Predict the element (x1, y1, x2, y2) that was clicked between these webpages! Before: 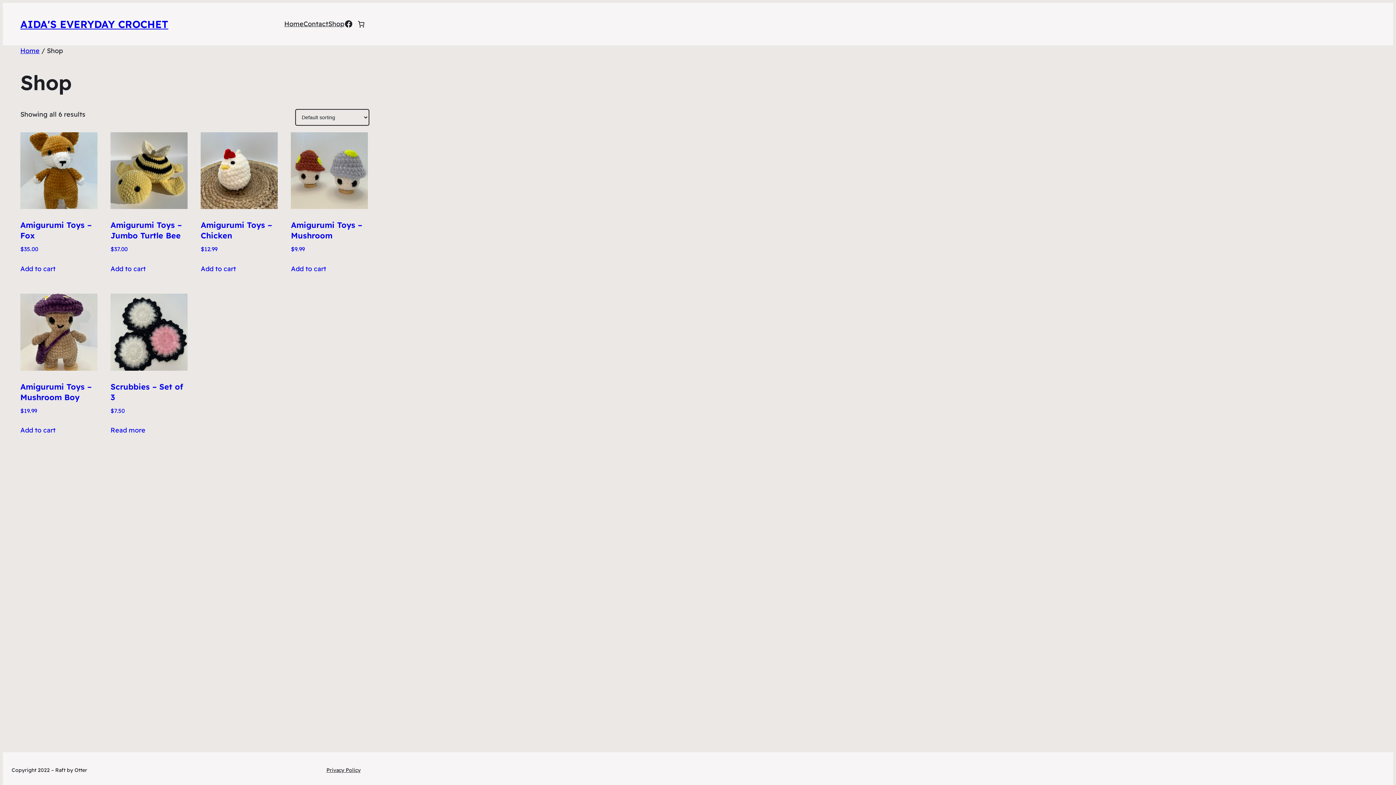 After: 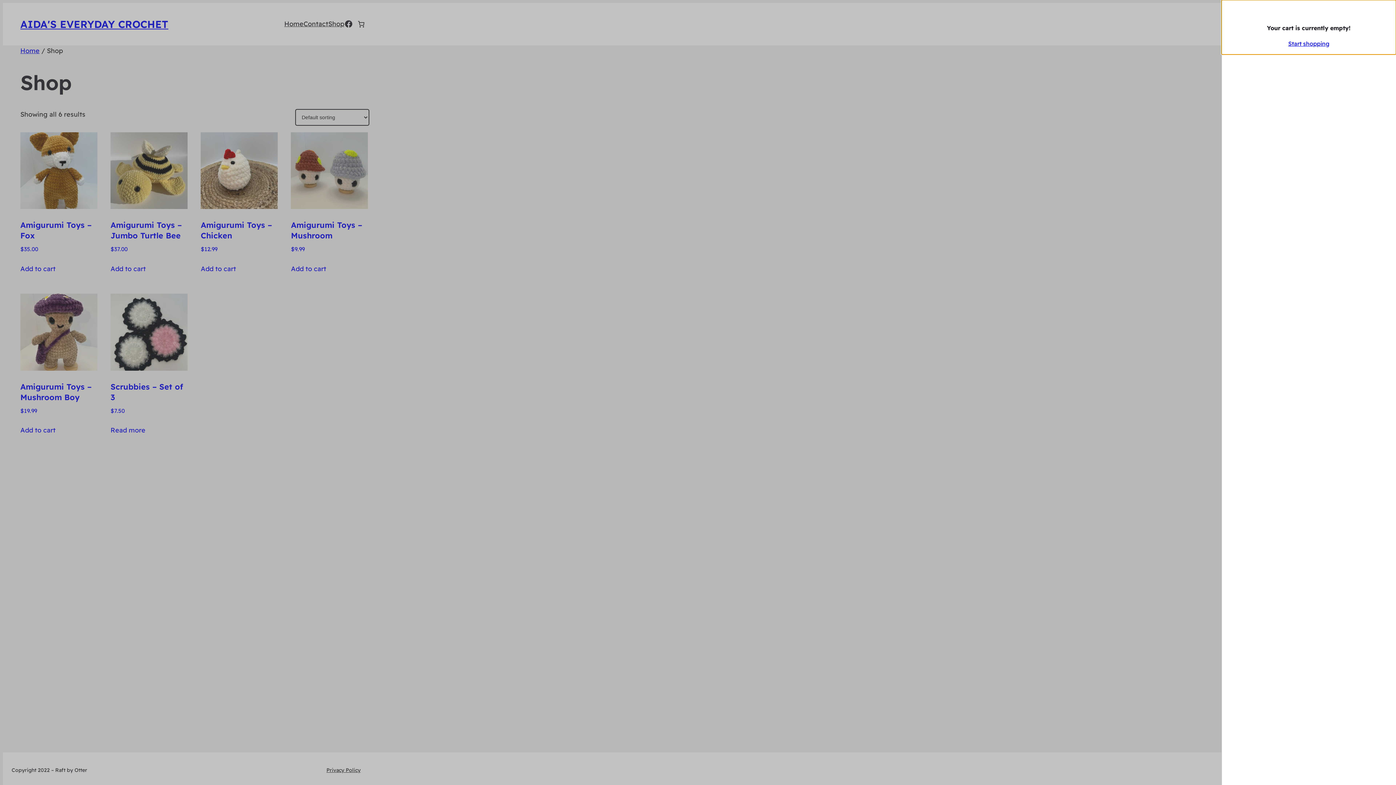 Action: label: 0 items in cart, total price of $0.00 bbox: (353, 15, 369, 32)